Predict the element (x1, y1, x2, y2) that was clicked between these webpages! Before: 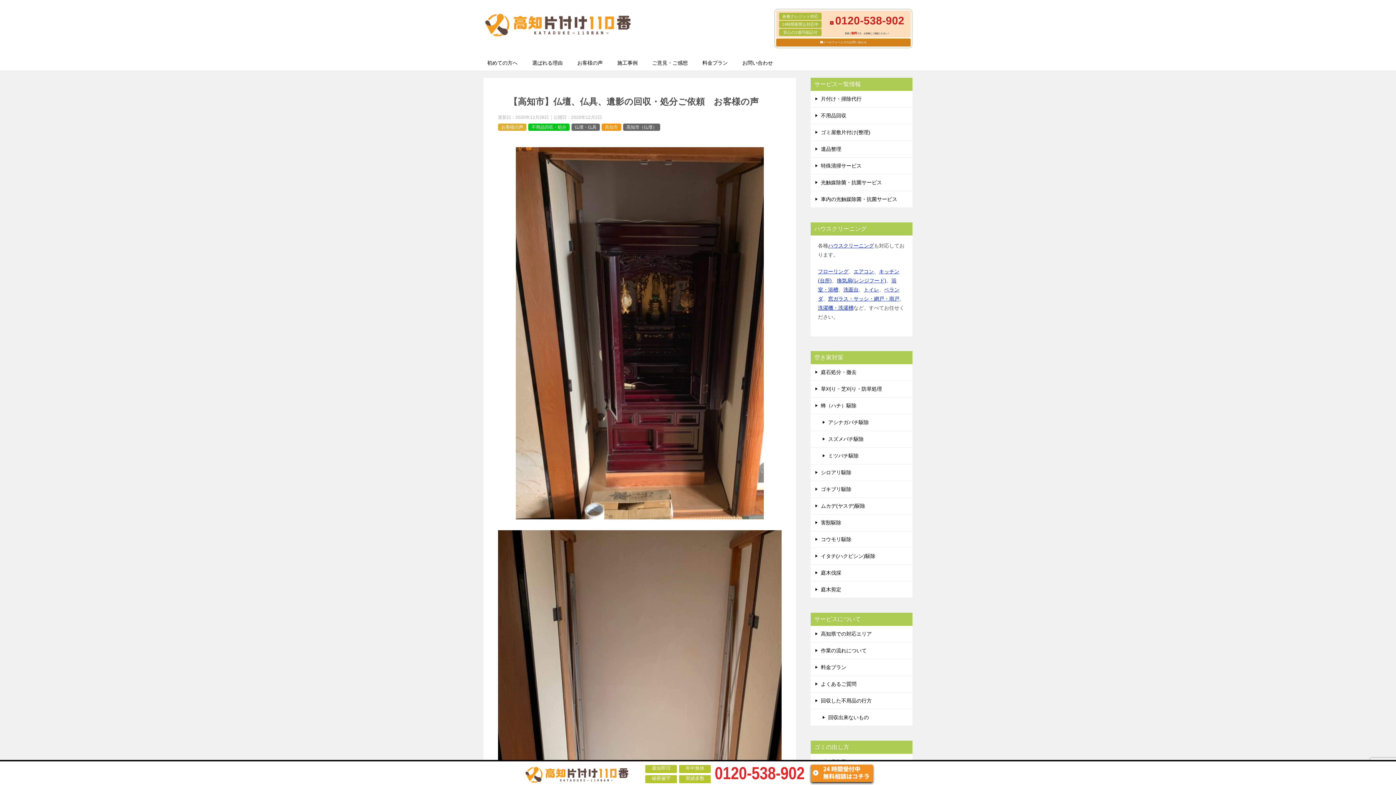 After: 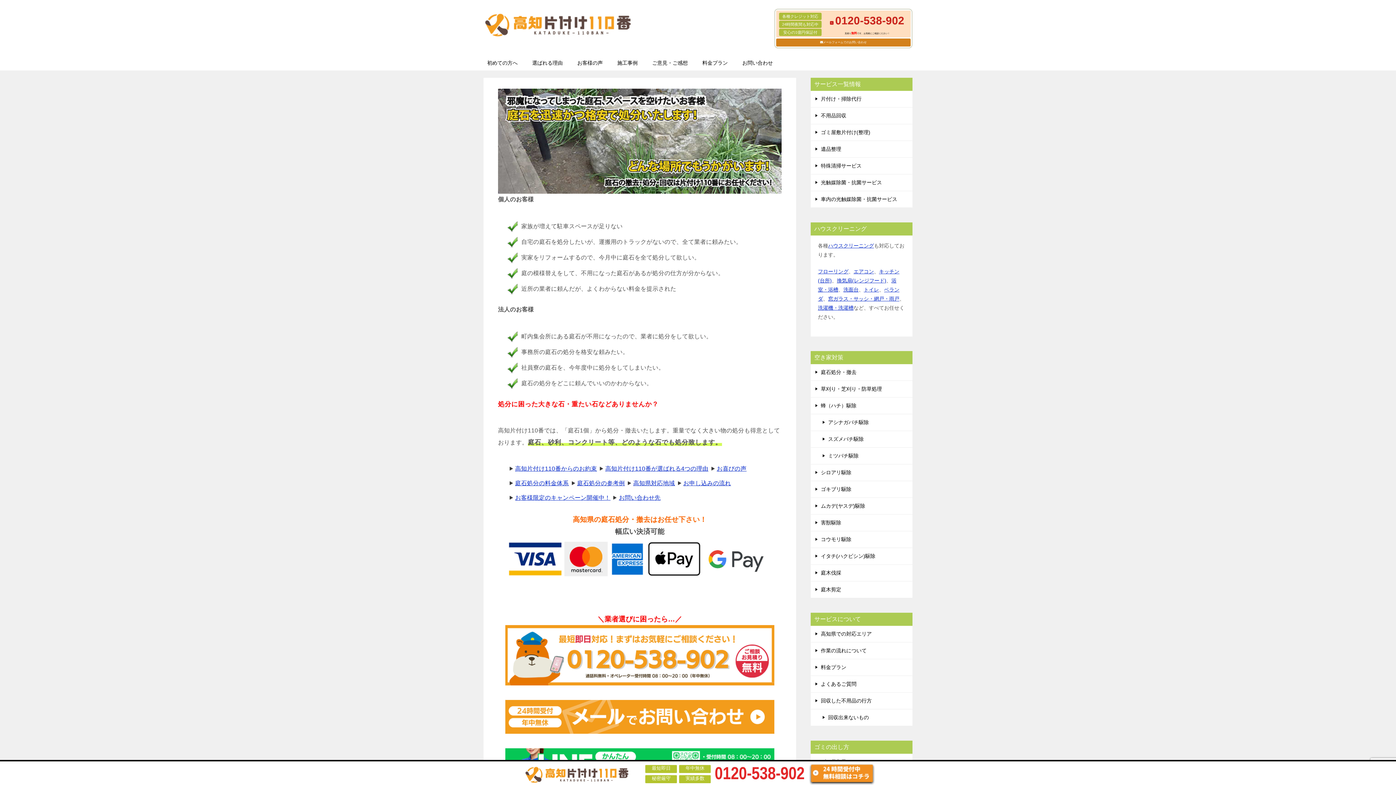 Action: label: 庭石処分・撤去 bbox: (810, 364, 912, 380)